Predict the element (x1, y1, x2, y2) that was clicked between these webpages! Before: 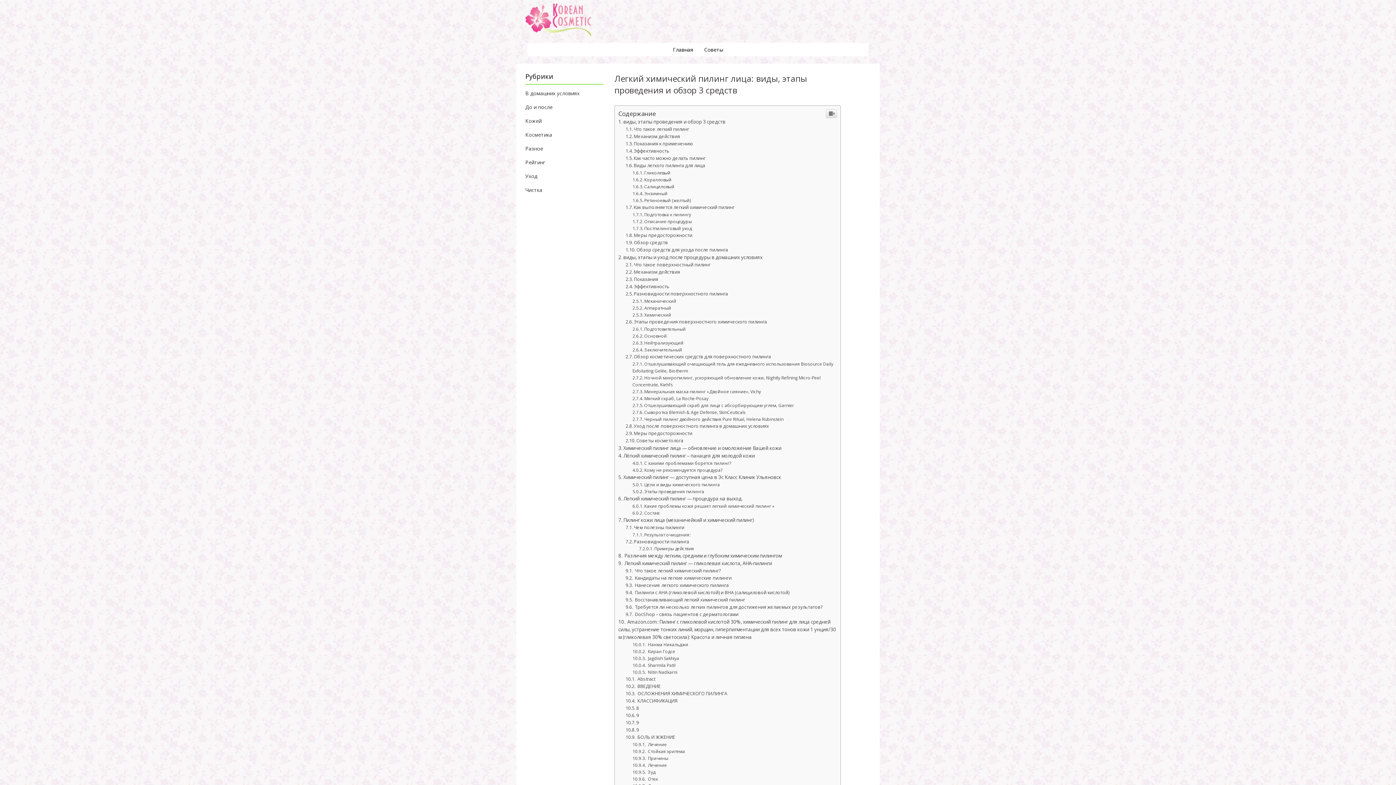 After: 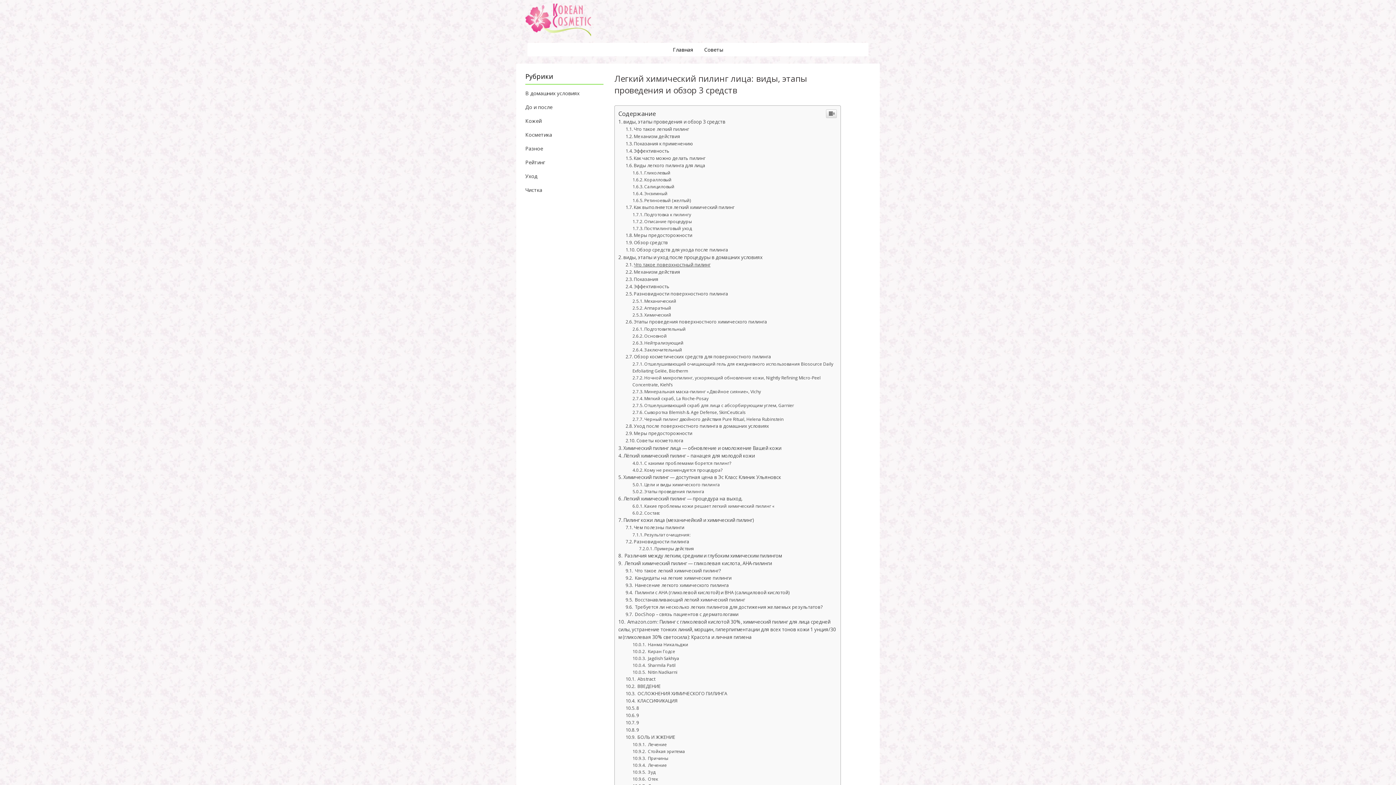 Action: bbox: (625, 261, 710, 268) label: Что такое поверхностный пилинг